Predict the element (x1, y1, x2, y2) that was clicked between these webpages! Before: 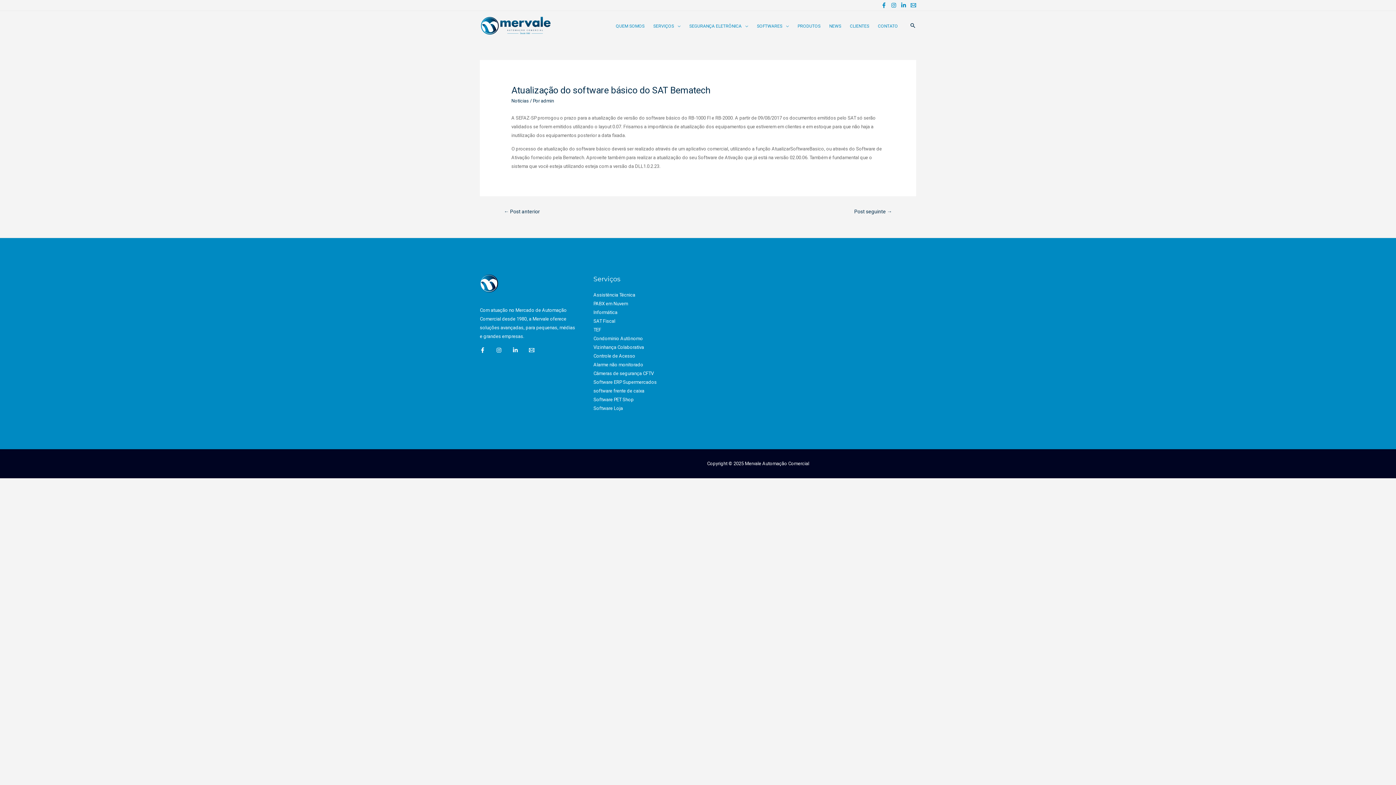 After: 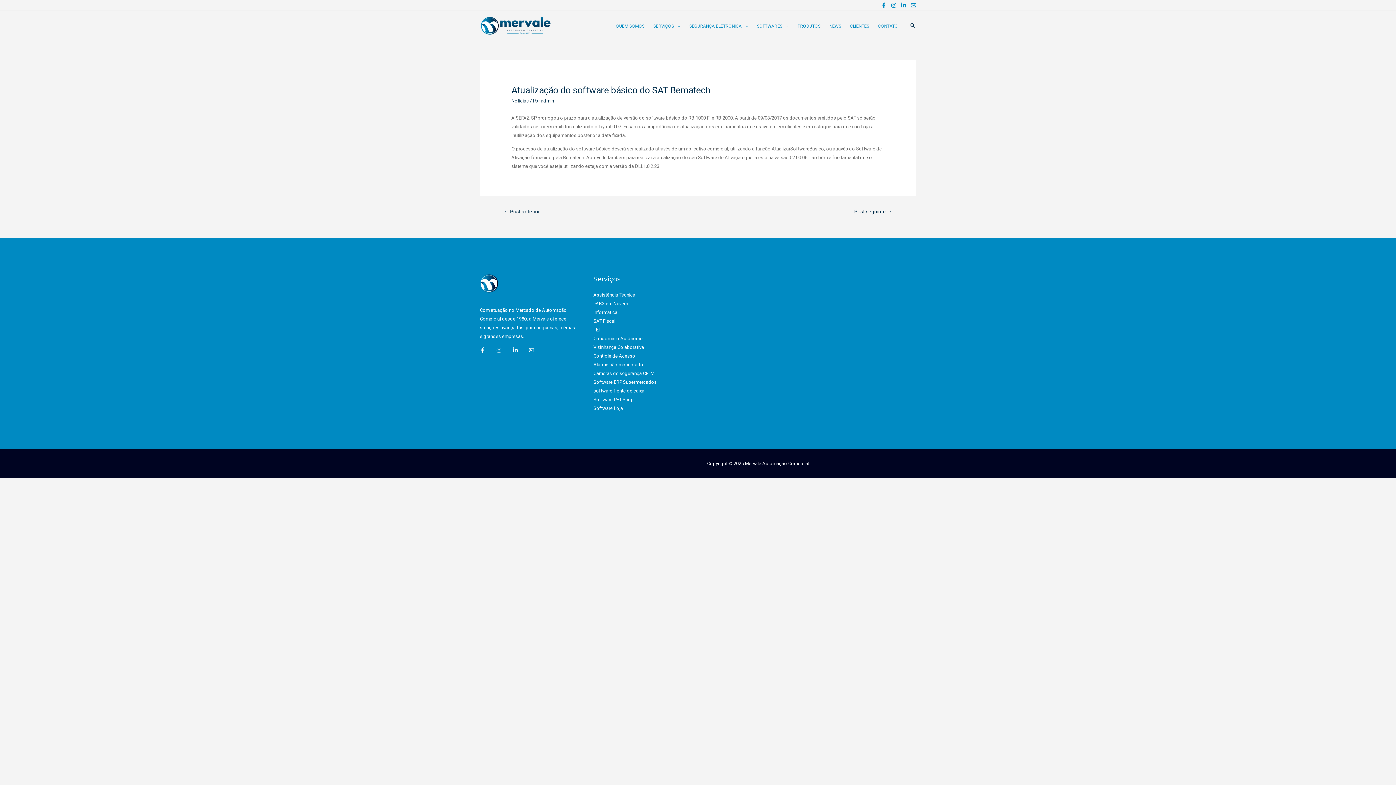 Action: bbox: (512, 347, 518, 352) label: Linkedin